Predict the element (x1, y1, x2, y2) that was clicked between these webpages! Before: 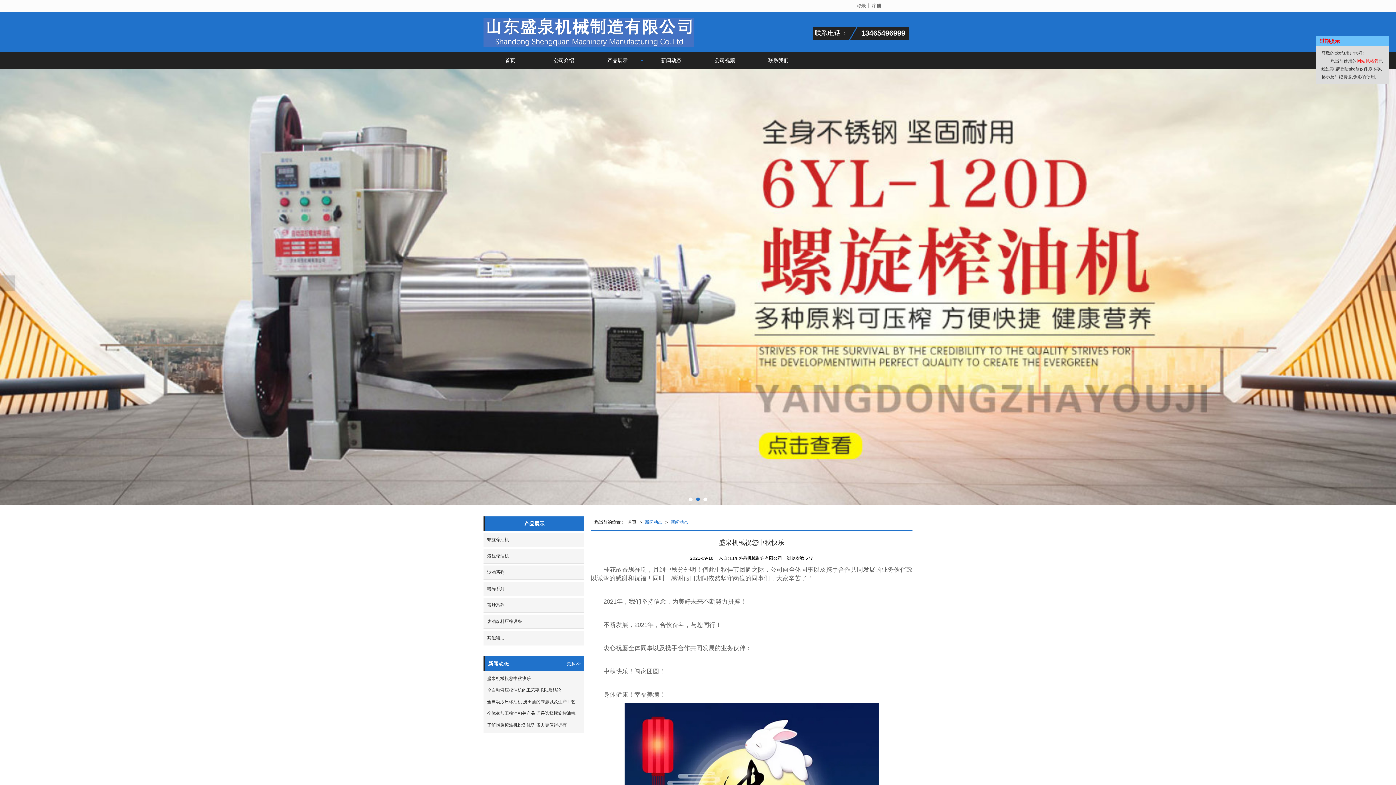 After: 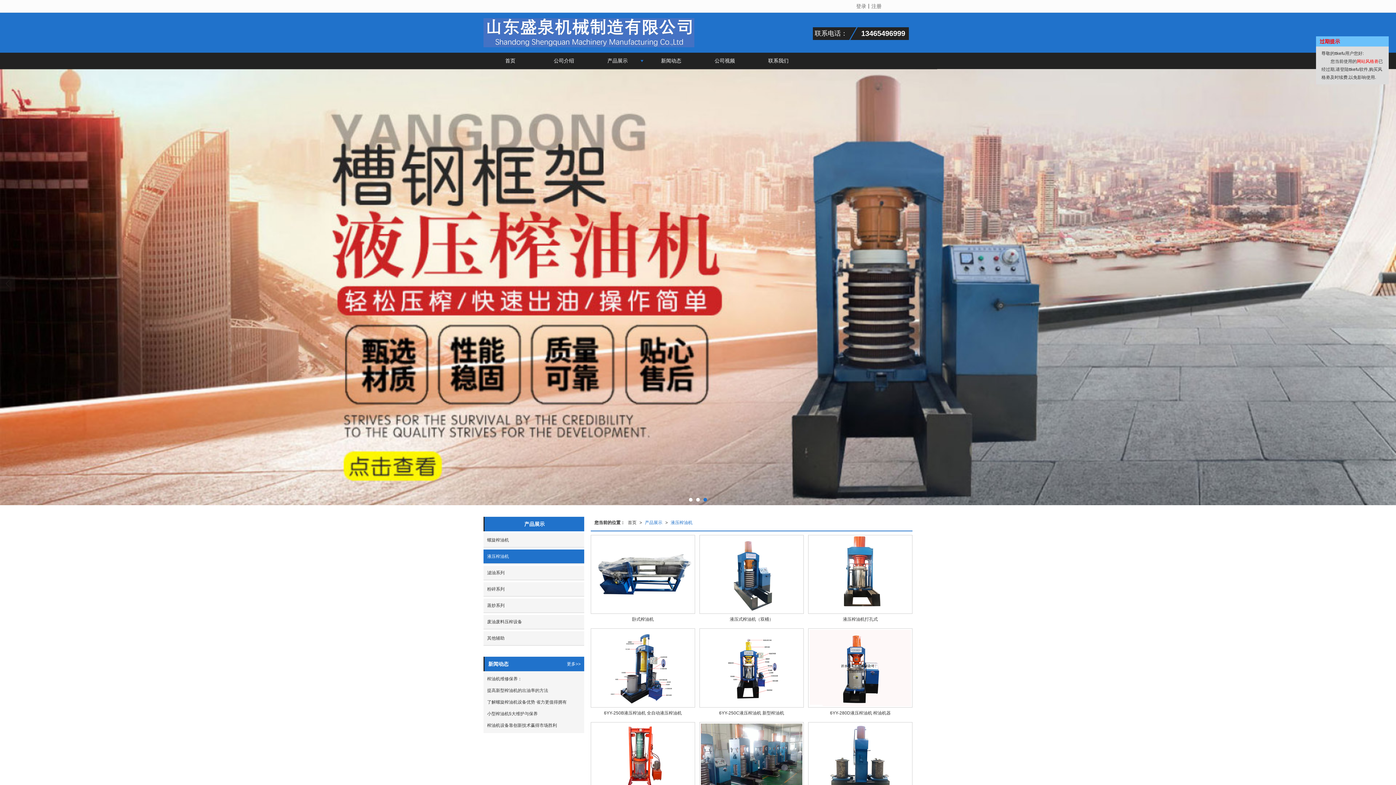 Action: bbox: (483, 549, 584, 564) label: 液压榨油机